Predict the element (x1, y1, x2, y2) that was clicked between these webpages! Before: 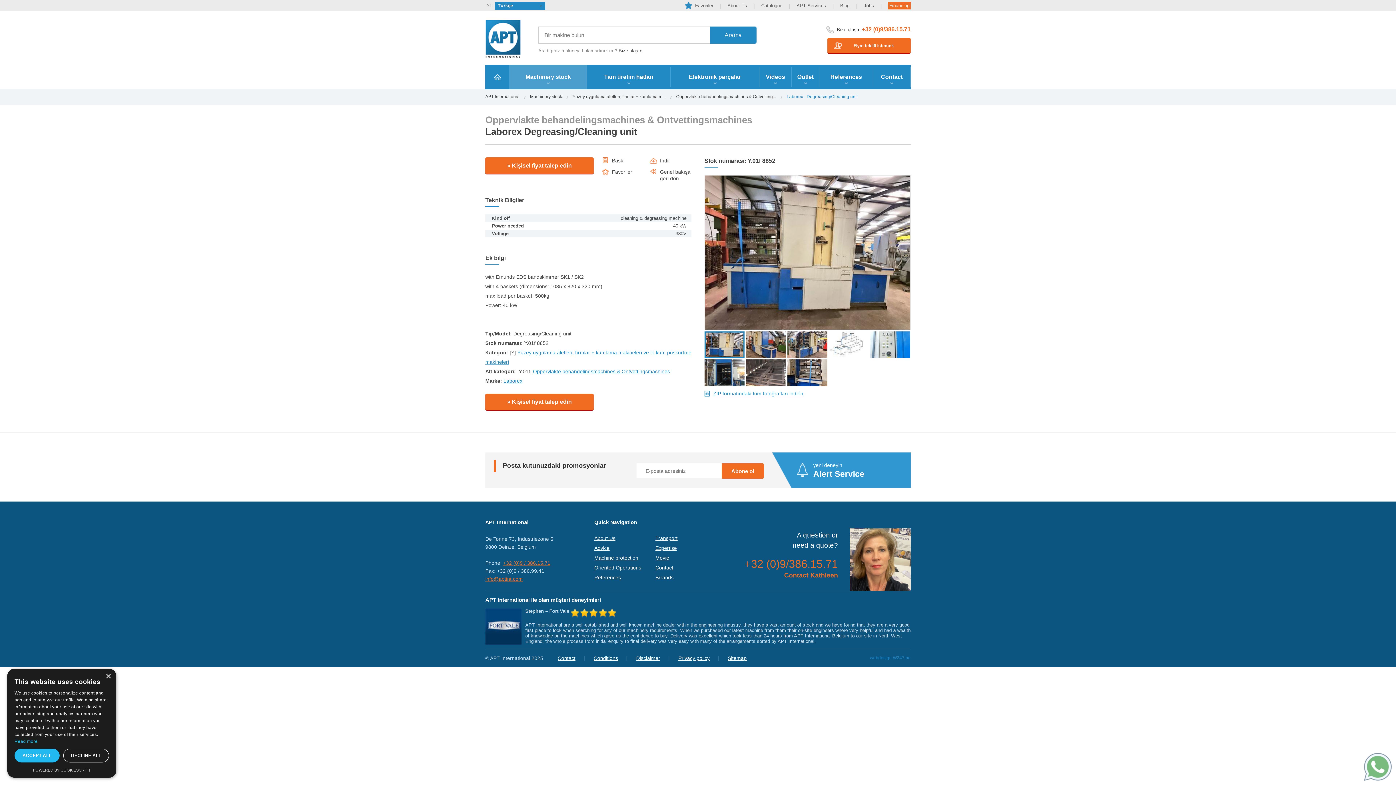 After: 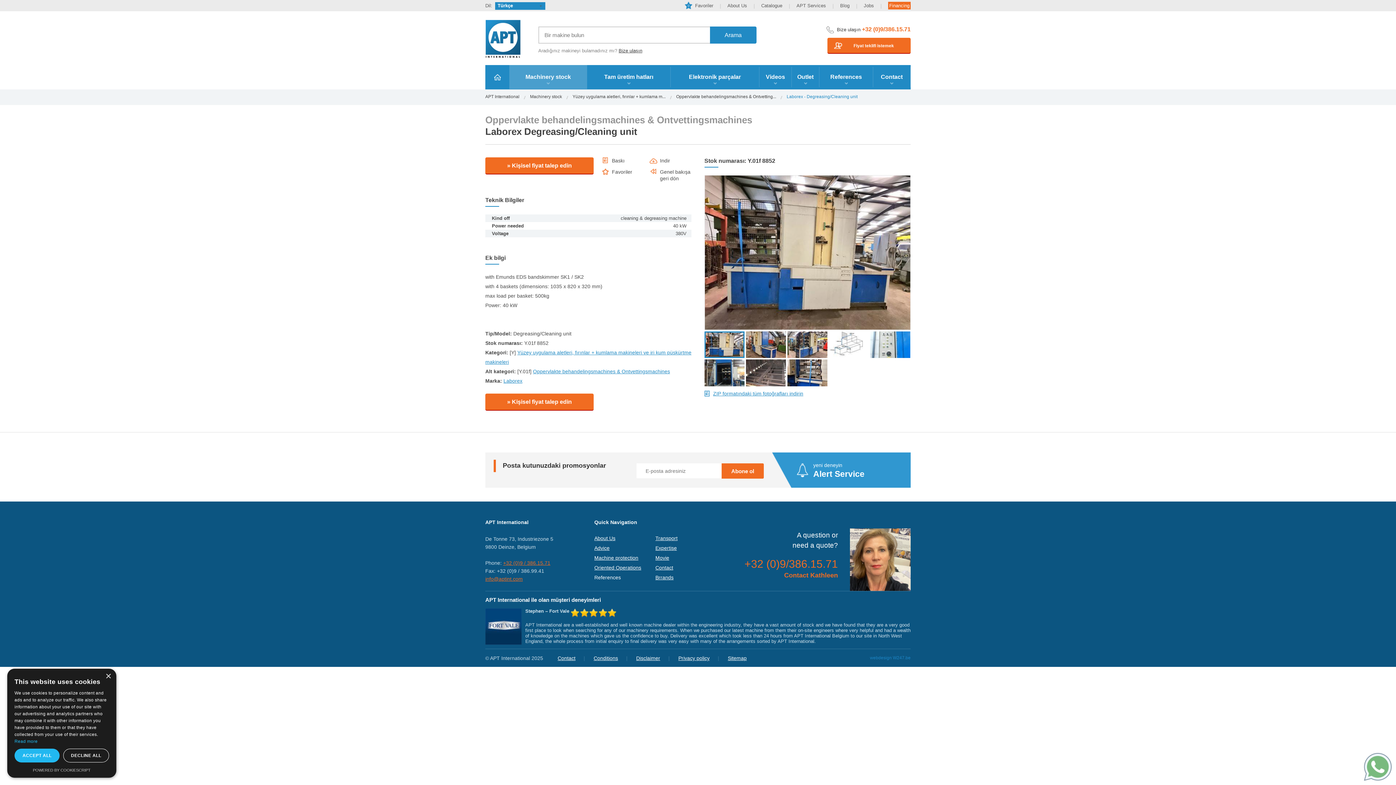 Action: bbox: (594, 574, 621, 580) label: References